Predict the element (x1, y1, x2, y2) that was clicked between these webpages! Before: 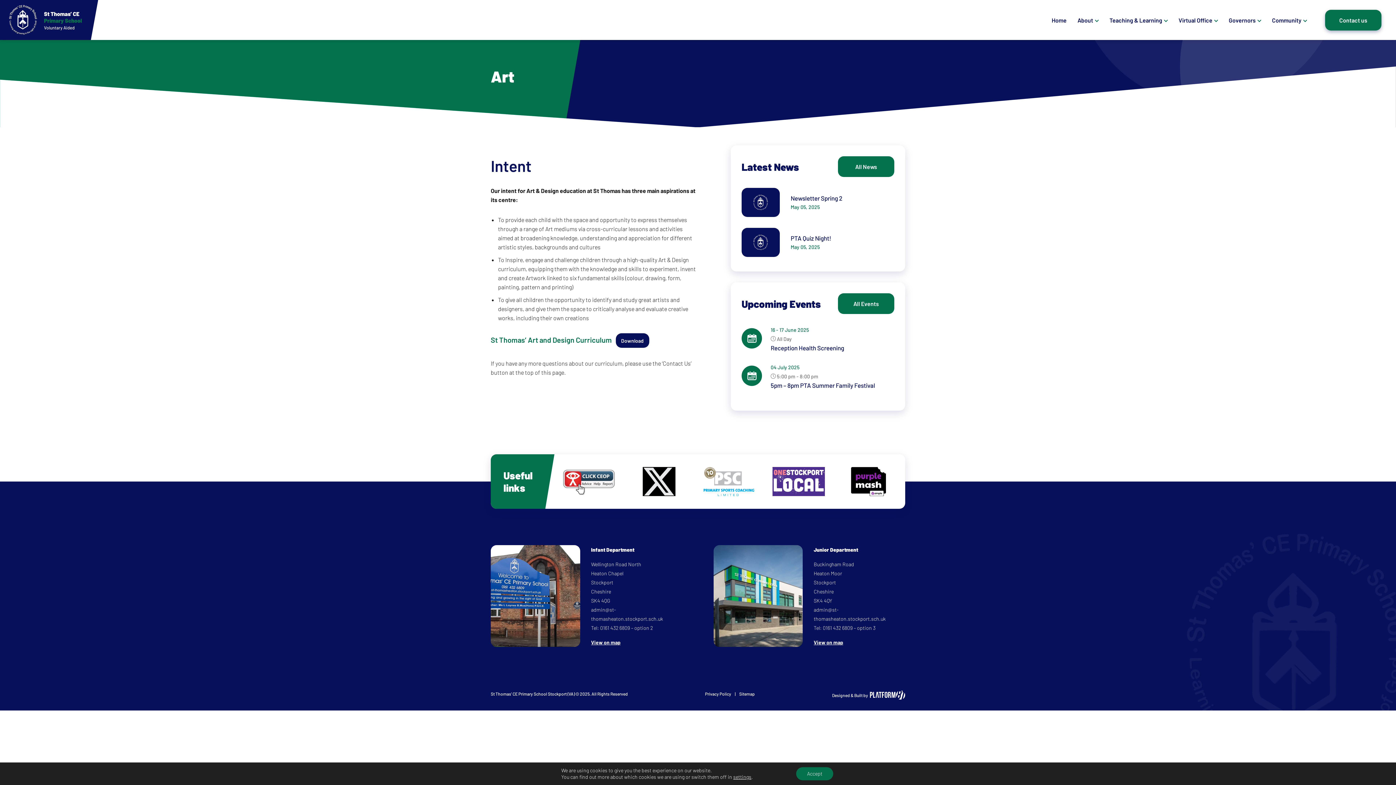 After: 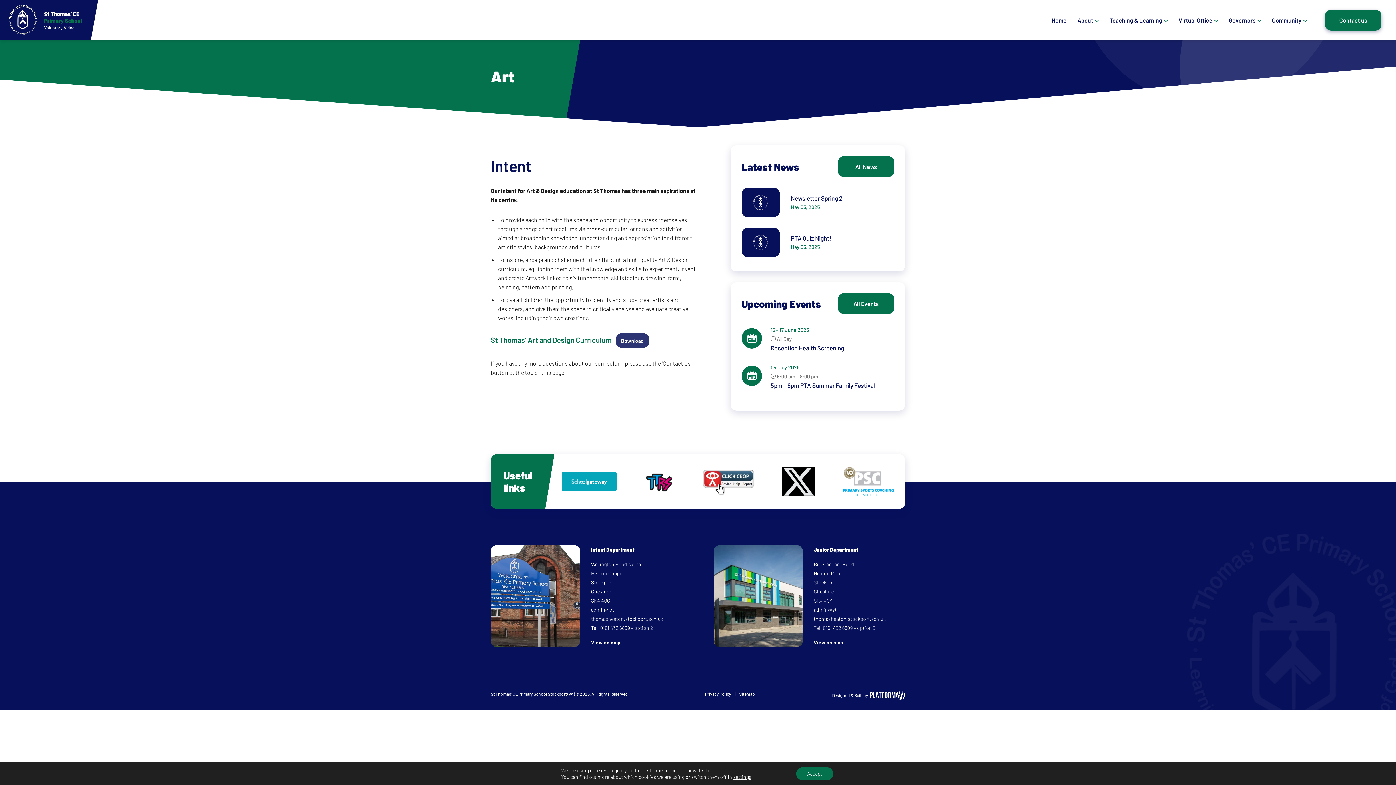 Action: label: Download bbox: (615, 333, 649, 348)